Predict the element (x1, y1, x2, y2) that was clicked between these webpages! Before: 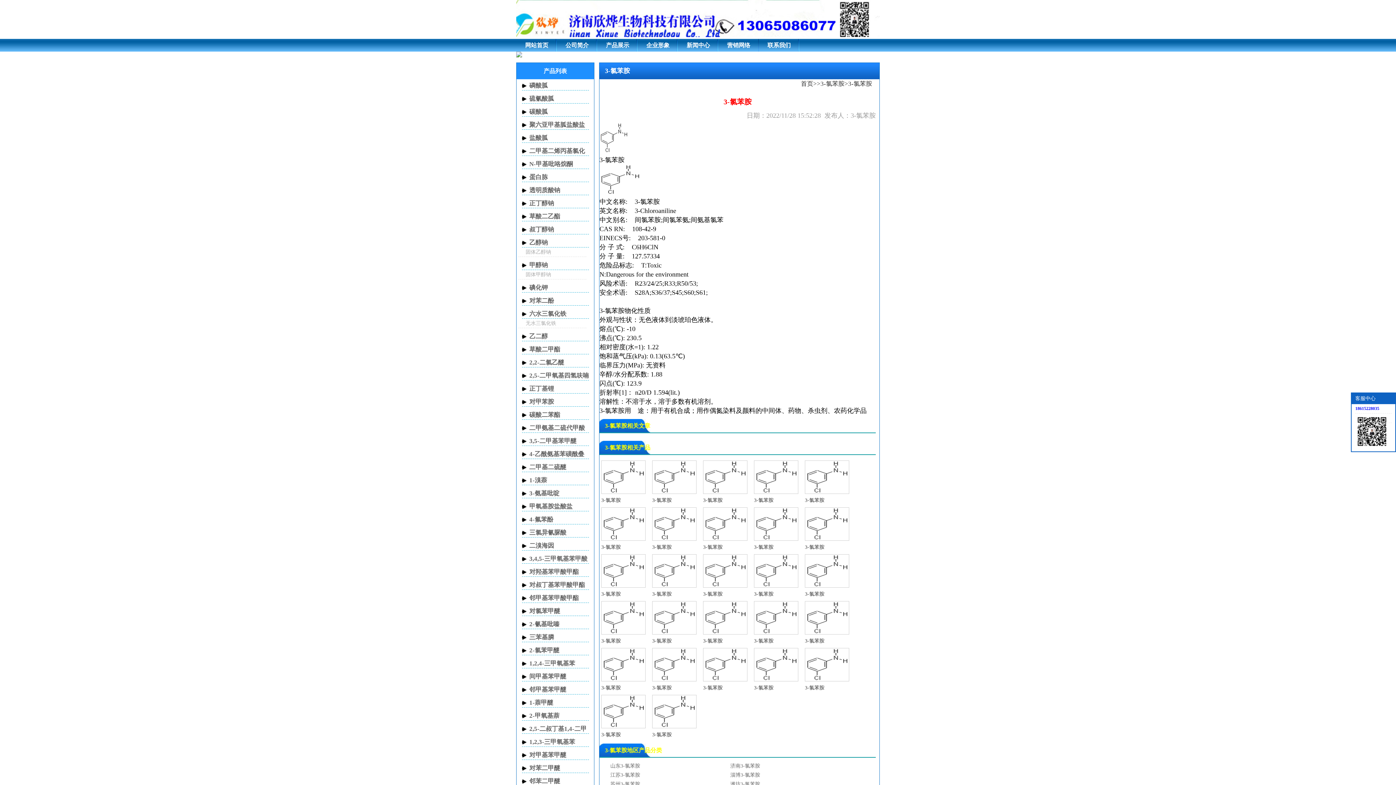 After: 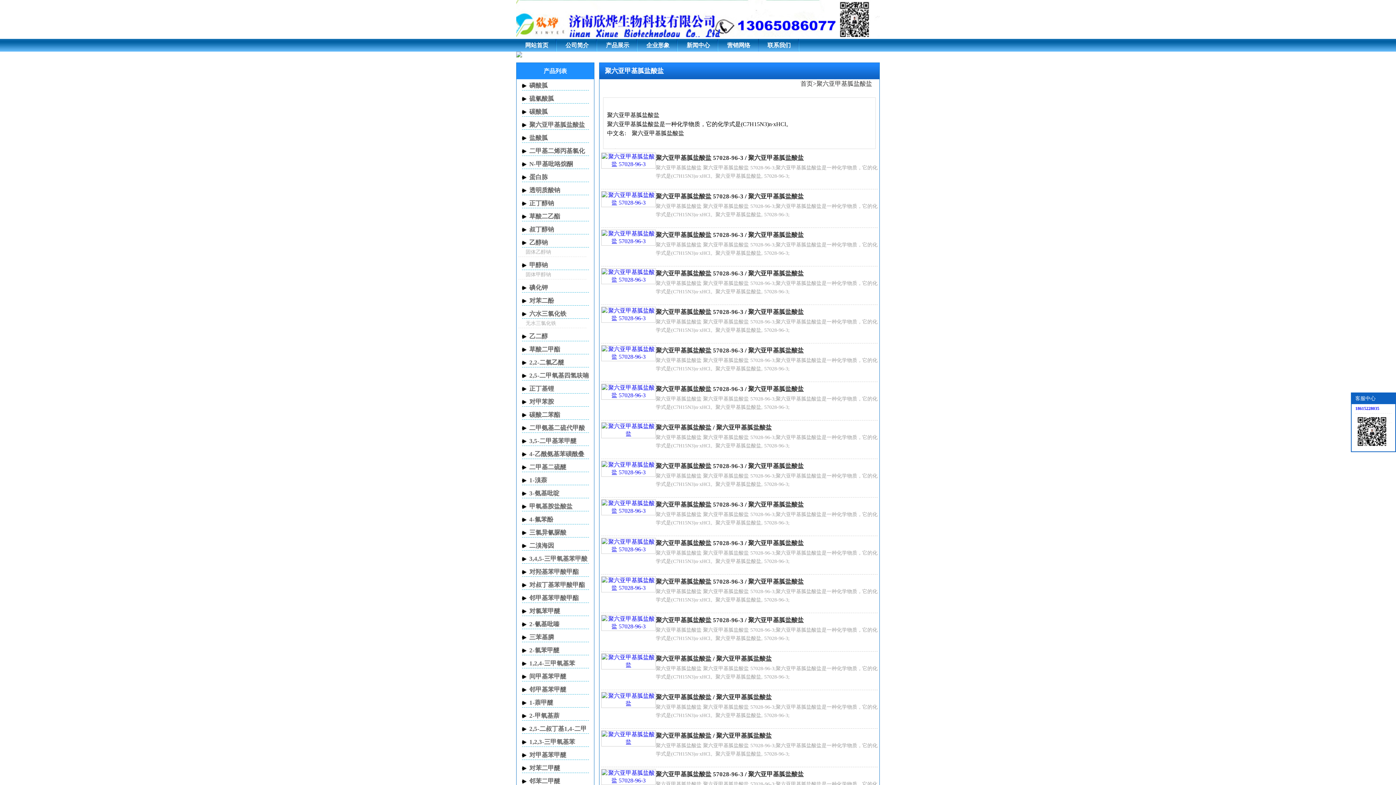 Action: label: 聚六亚甲基胍盐酸盐 bbox: (529, 121, 585, 128)